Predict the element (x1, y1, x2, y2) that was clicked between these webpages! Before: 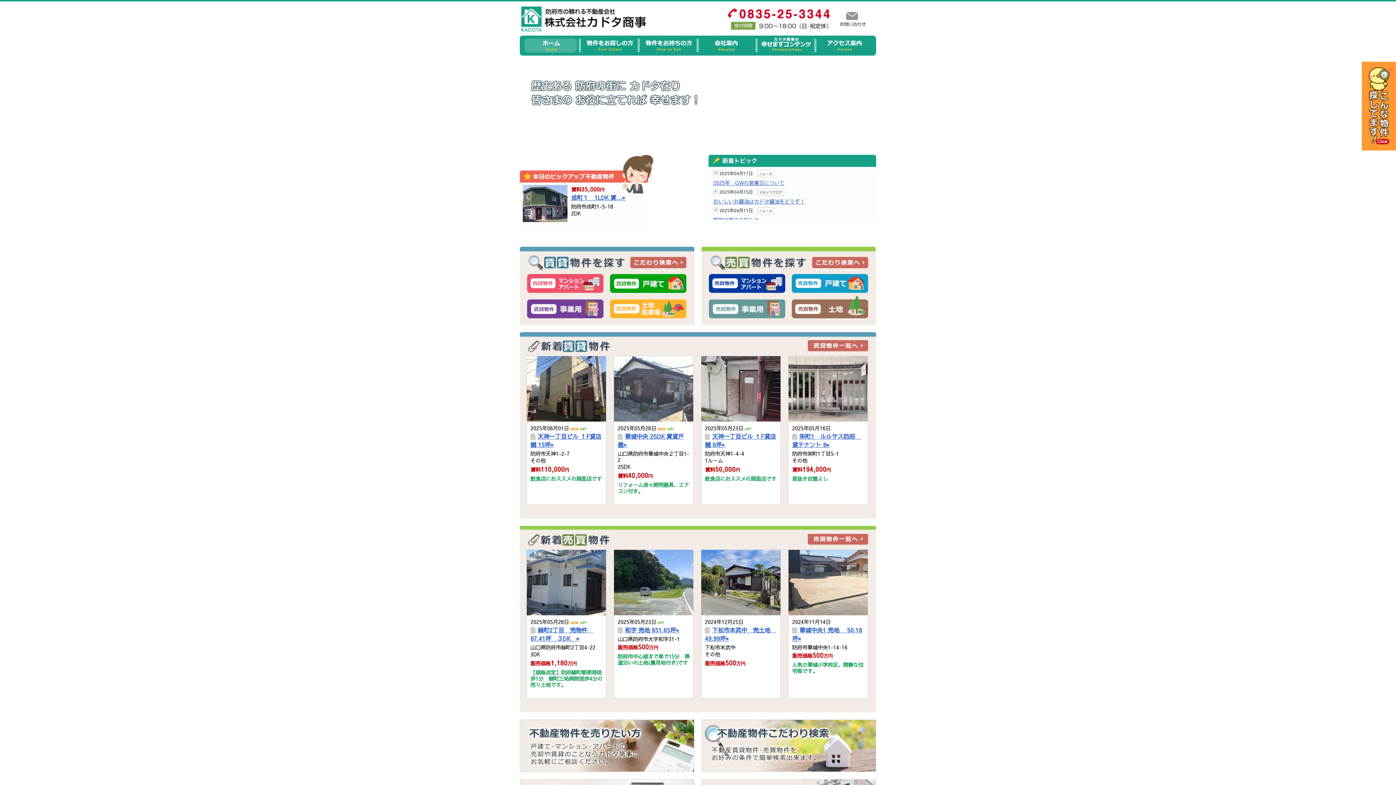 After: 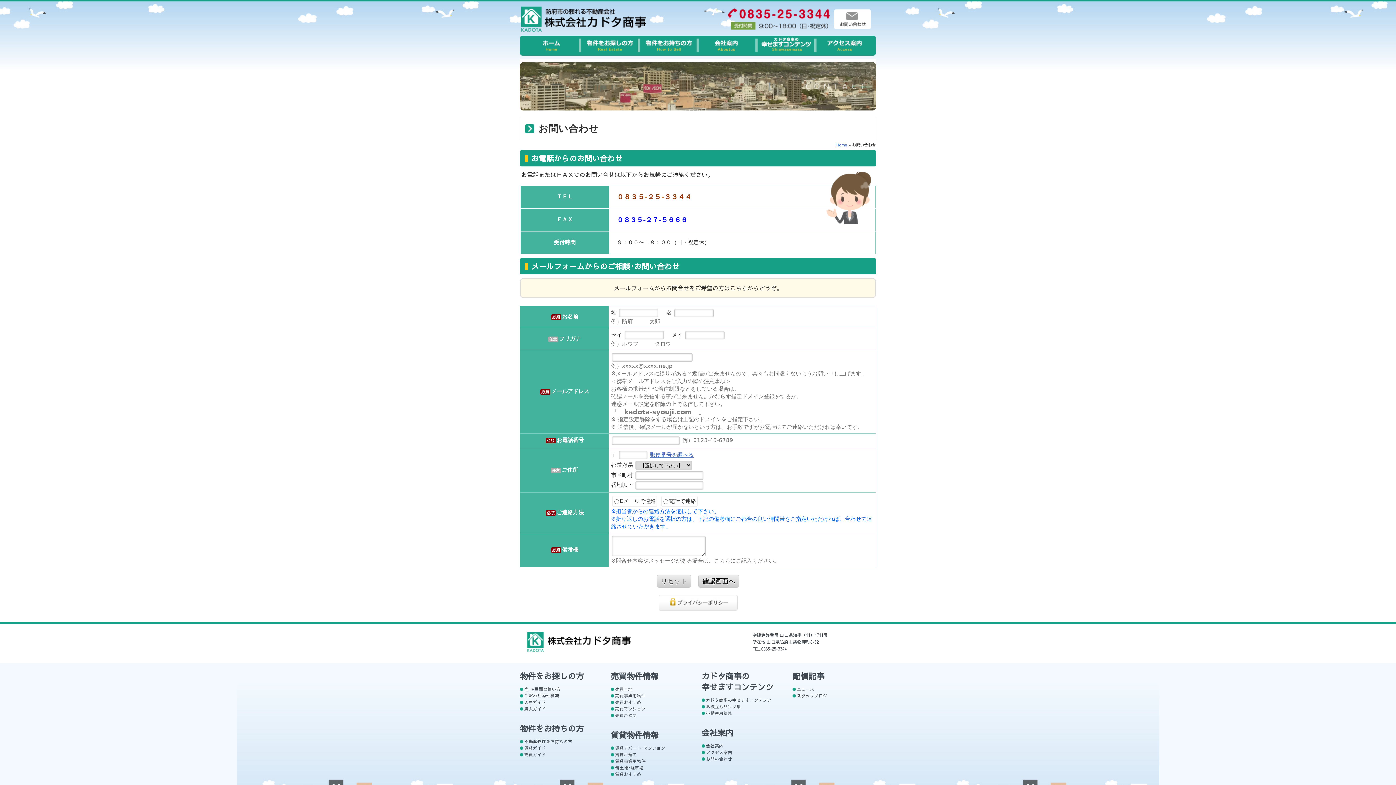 Action: bbox: (834, 9, 871, 29) label: メールフォームからのお問い合わせはこちら